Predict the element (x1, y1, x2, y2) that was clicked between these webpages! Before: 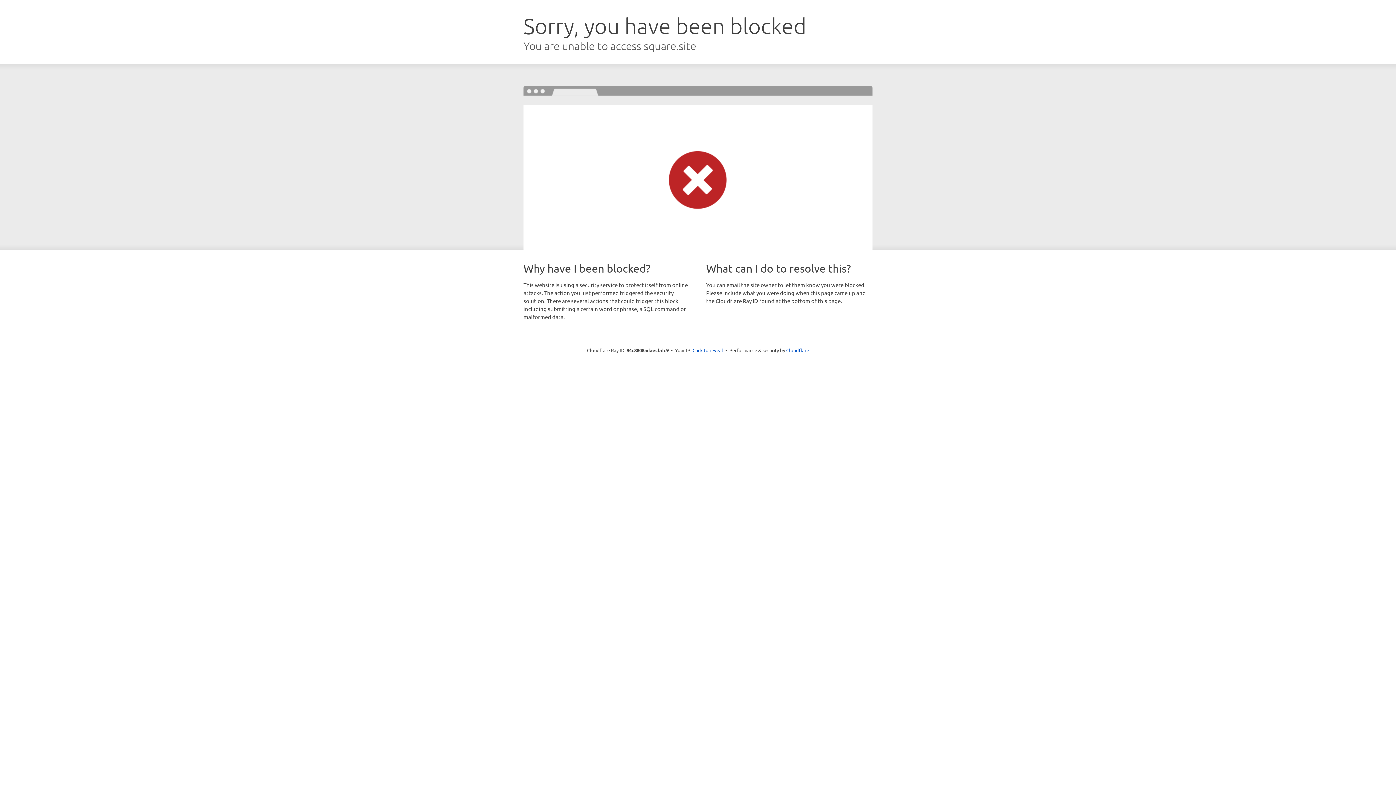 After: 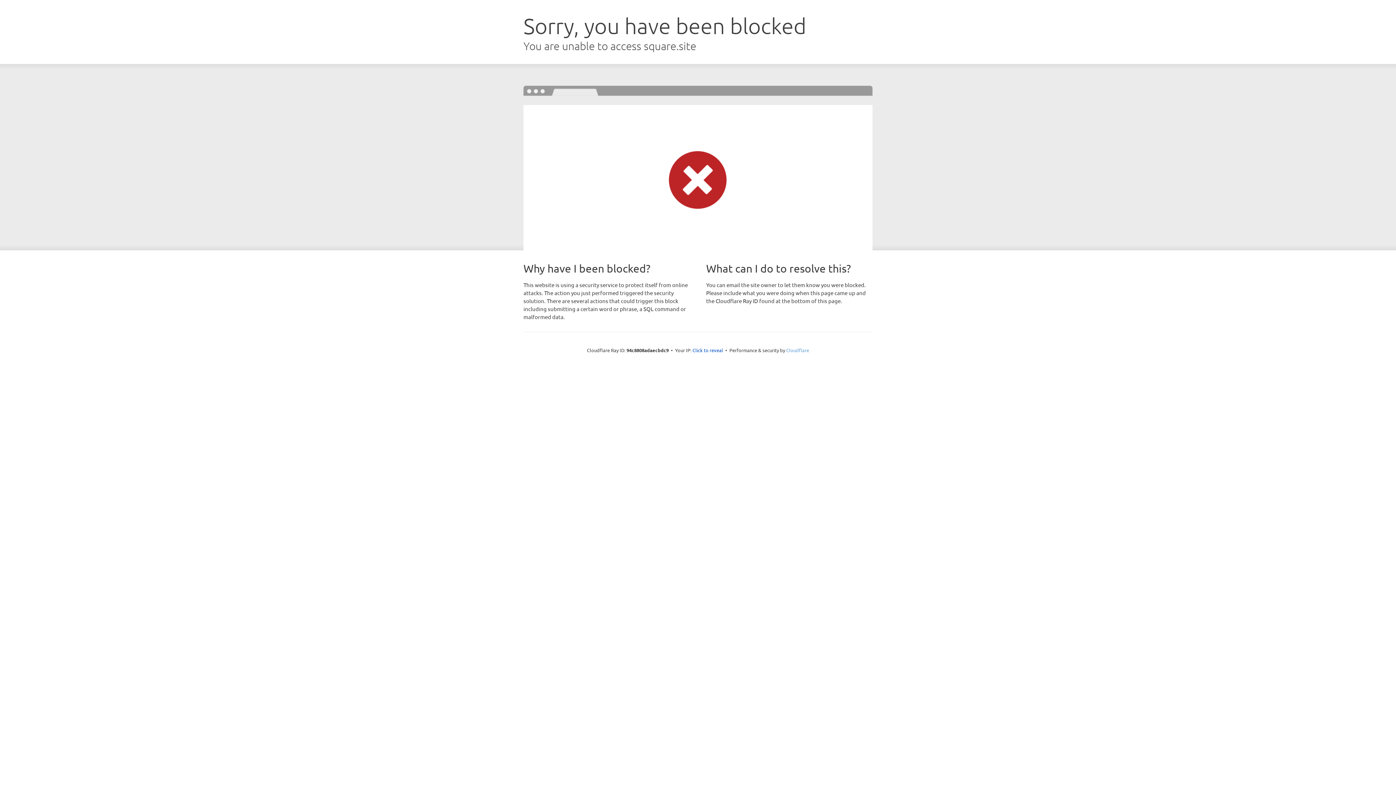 Action: label: Cloudflare bbox: (786, 347, 809, 353)